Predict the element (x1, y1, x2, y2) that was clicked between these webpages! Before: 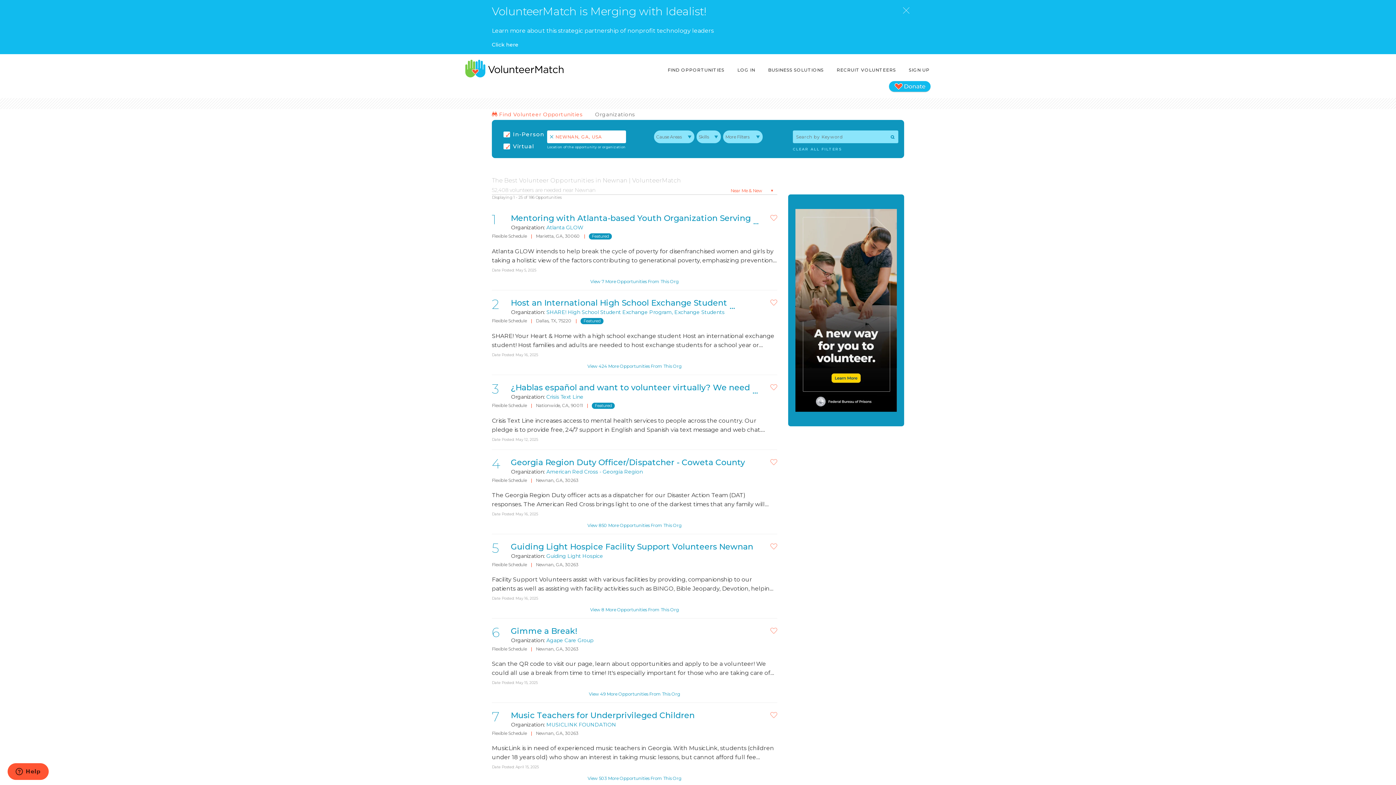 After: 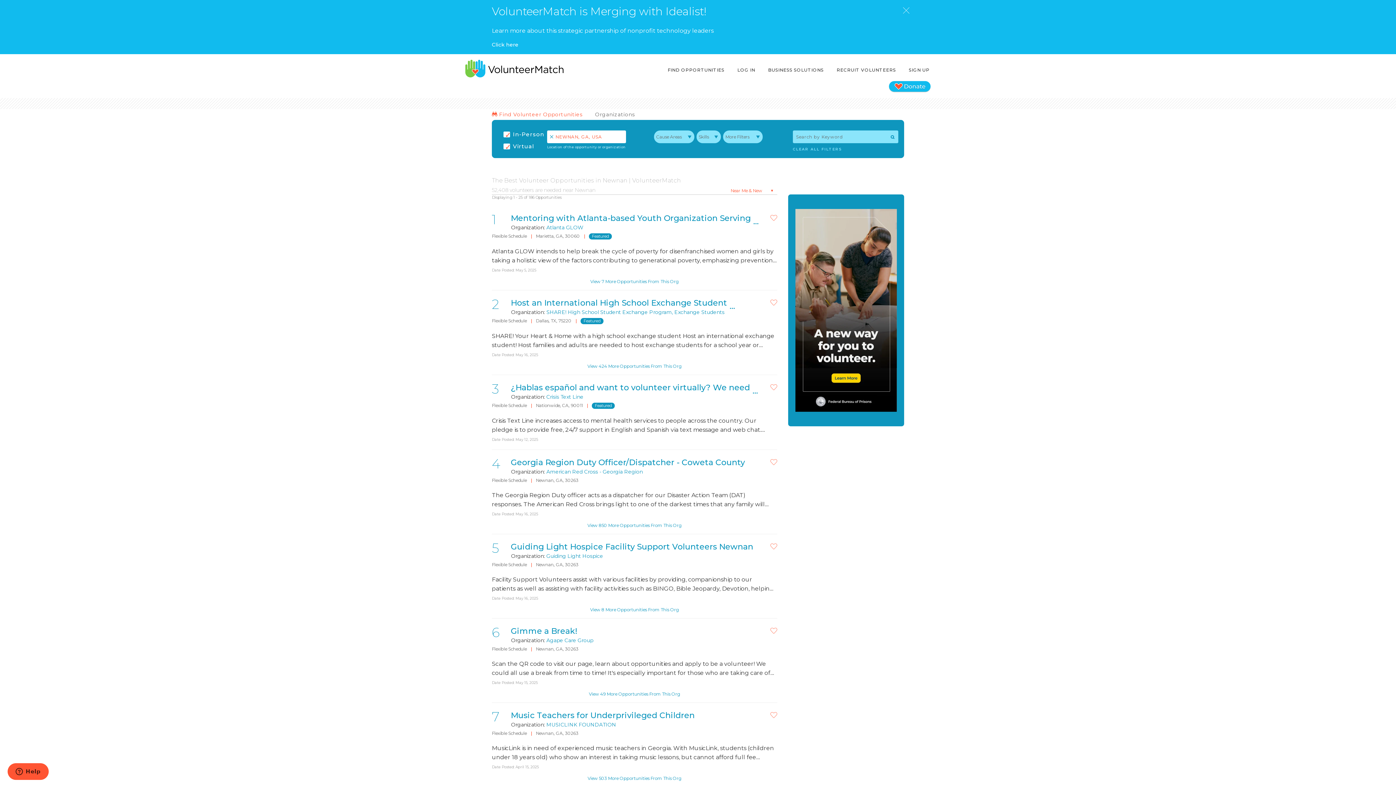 Action: bbox: (795, 209, 897, 411)